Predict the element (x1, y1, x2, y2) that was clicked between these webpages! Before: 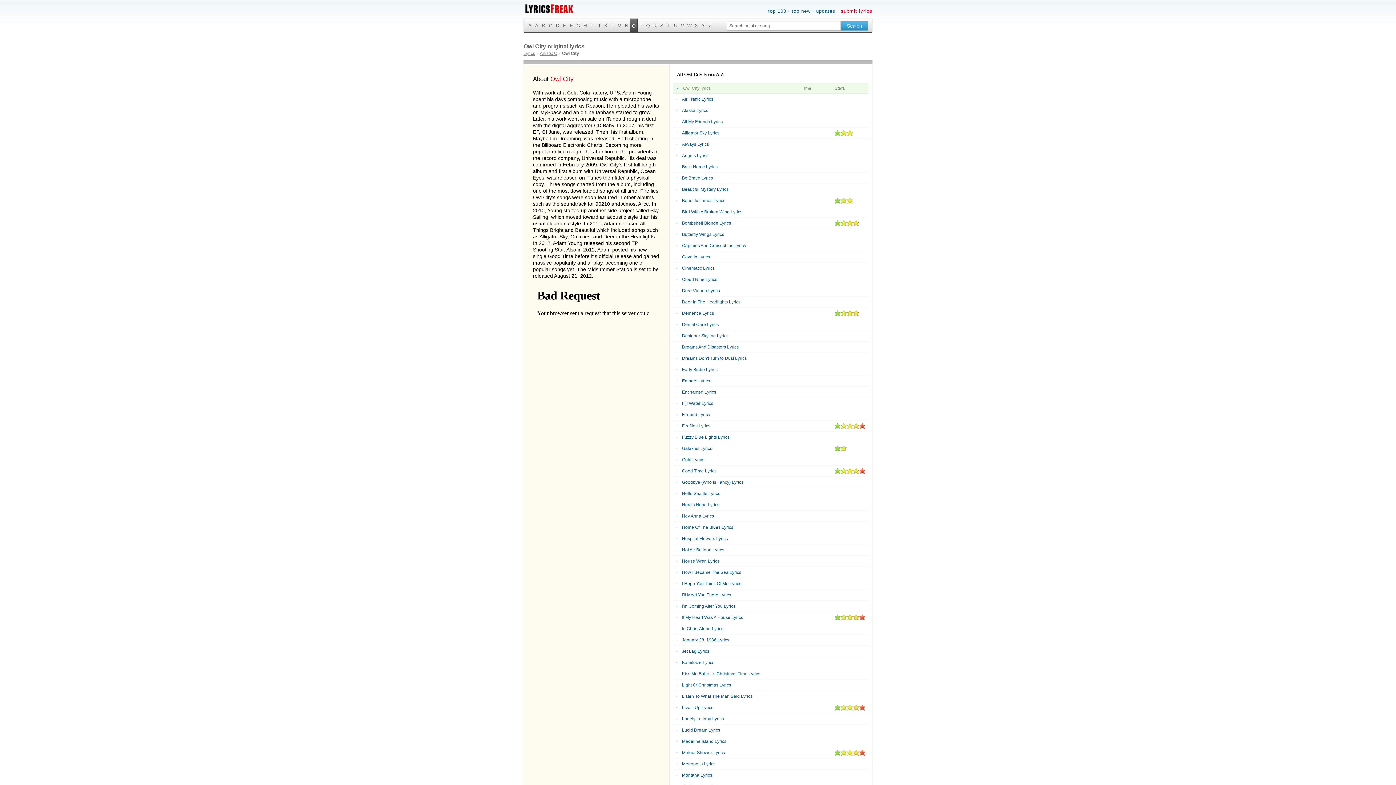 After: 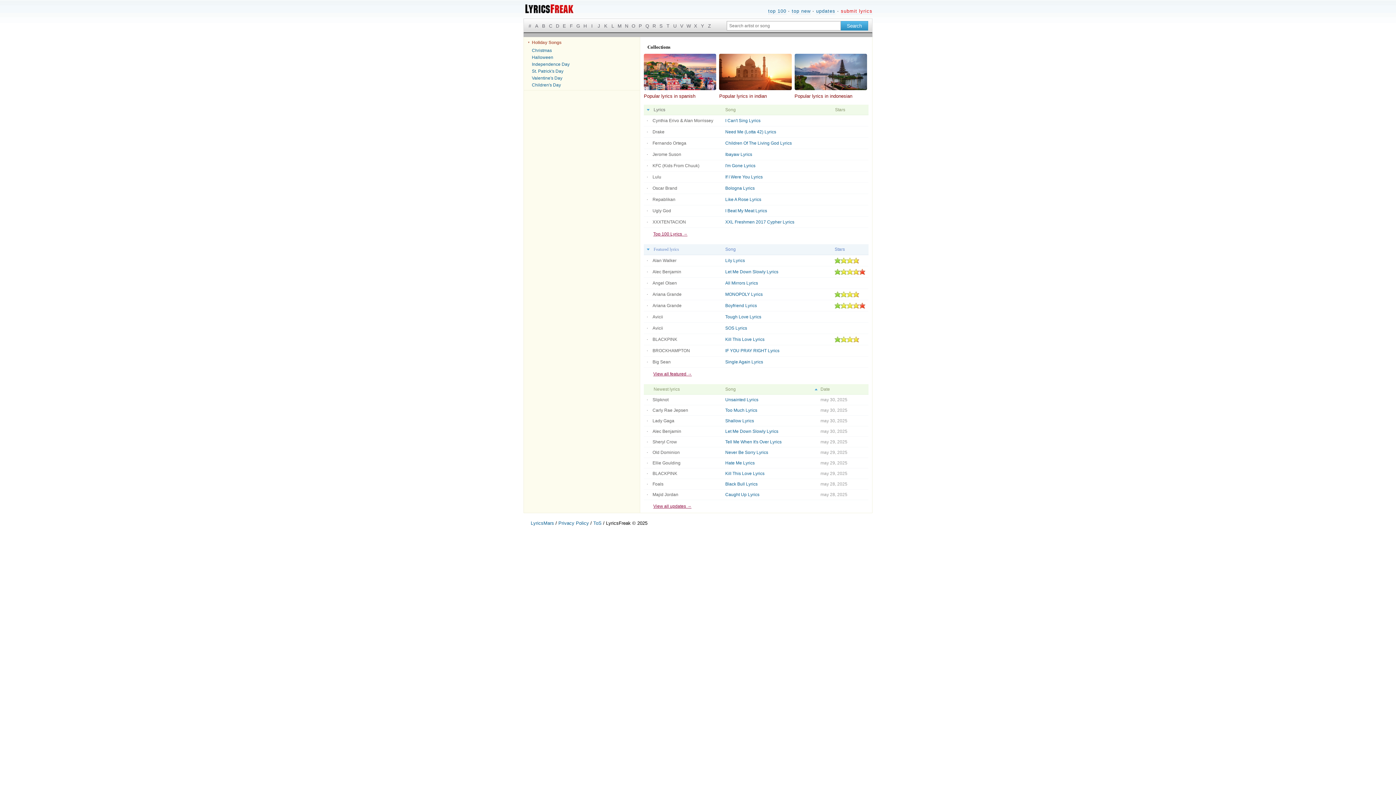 Action: label: Lyrics bbox: (523, 50, 535, 56)